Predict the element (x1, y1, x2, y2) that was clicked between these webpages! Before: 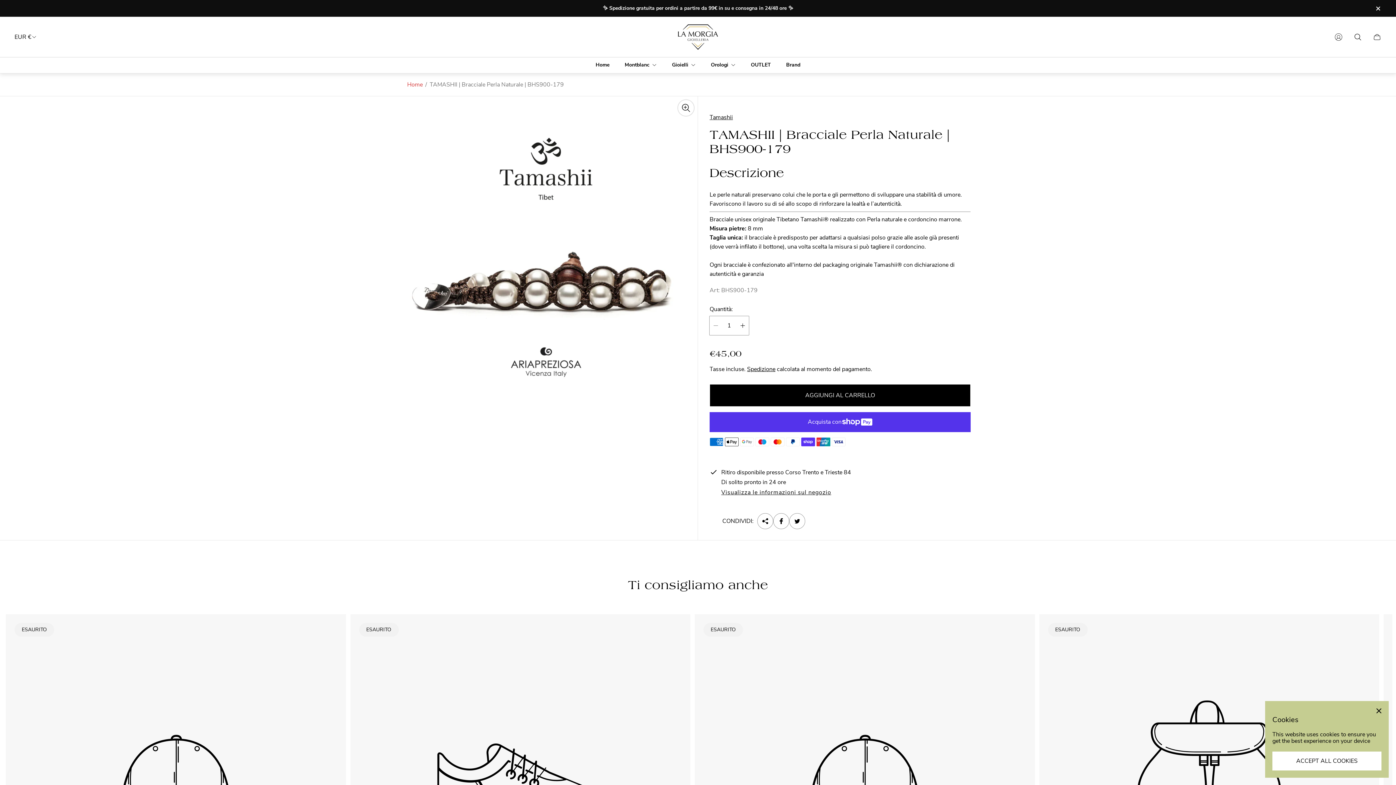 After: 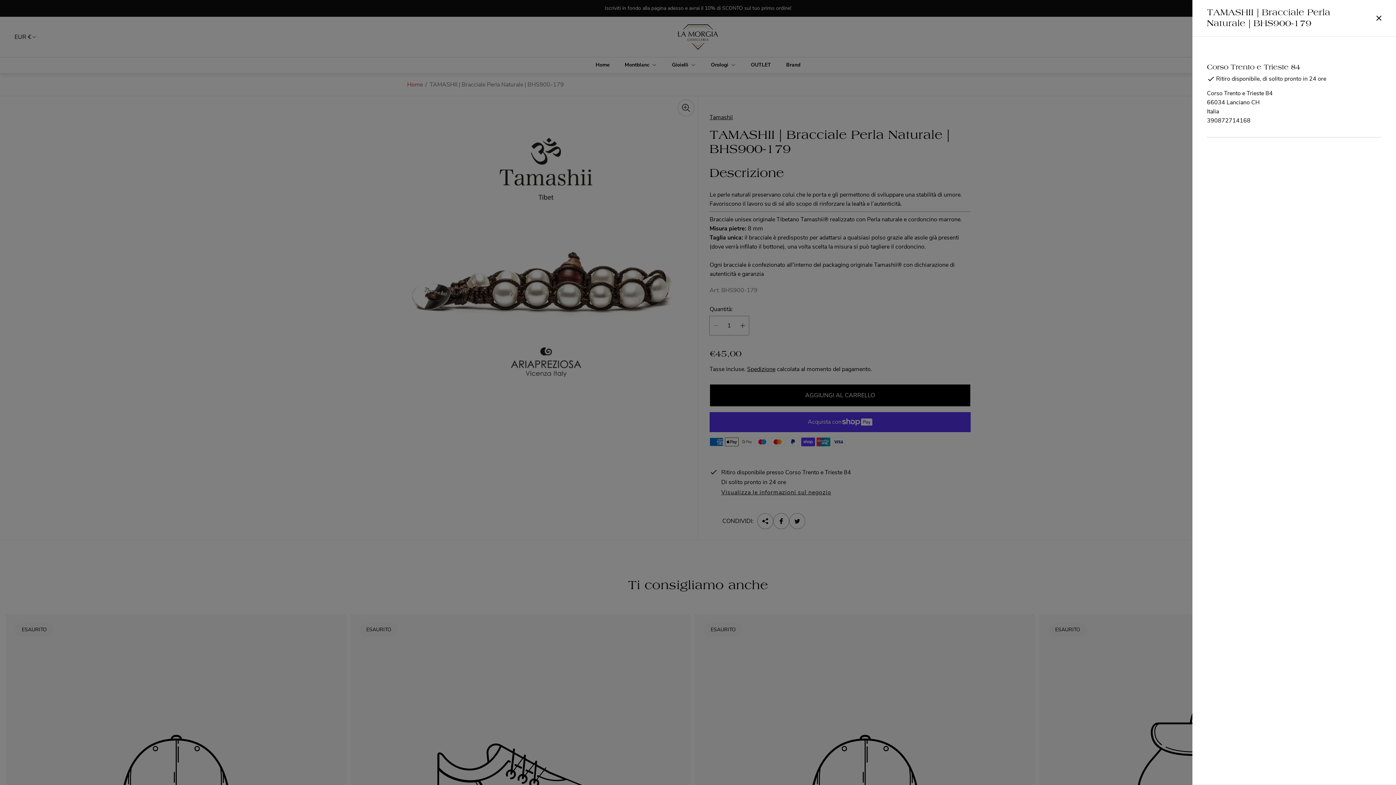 Action: label: Visualizza le informazioni sul negozio bbox: (721, 489, 831, 497)